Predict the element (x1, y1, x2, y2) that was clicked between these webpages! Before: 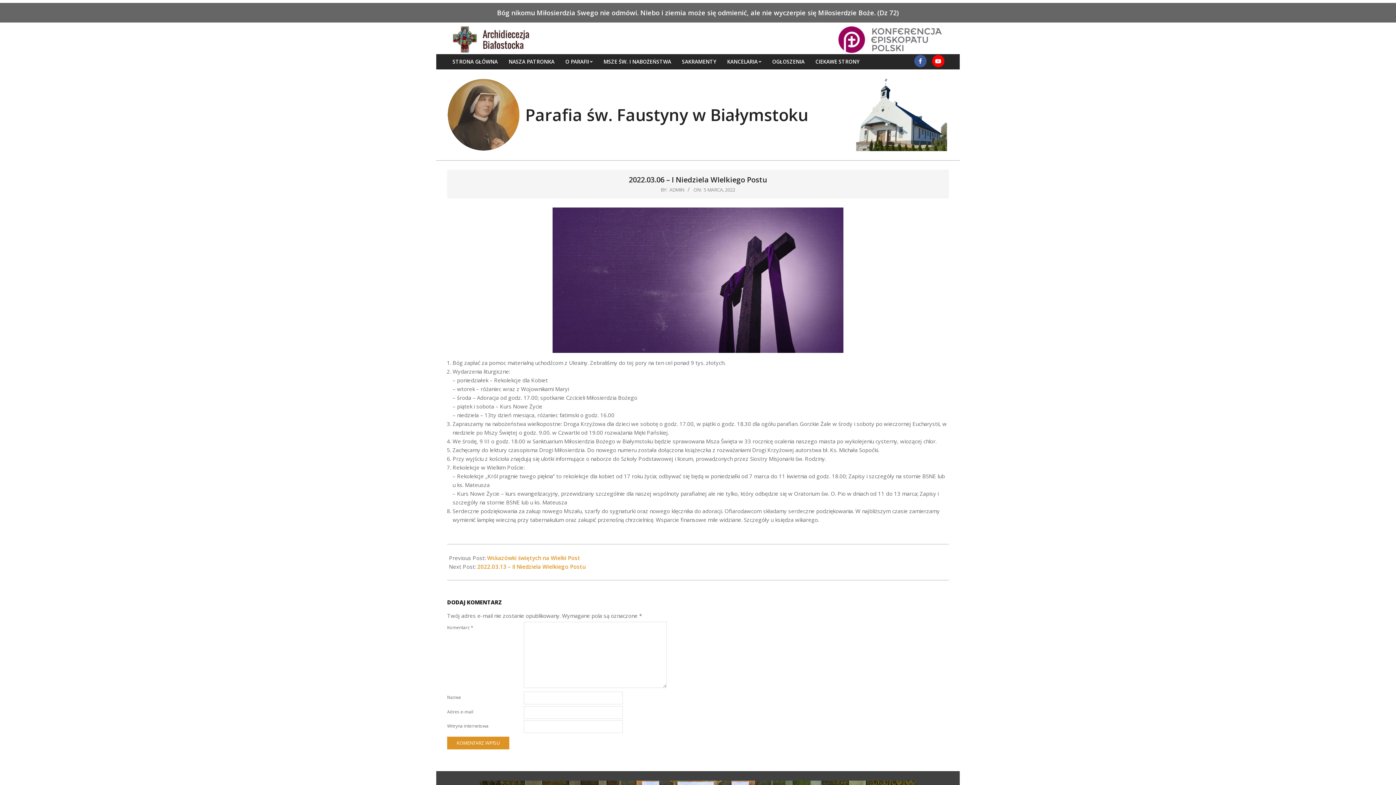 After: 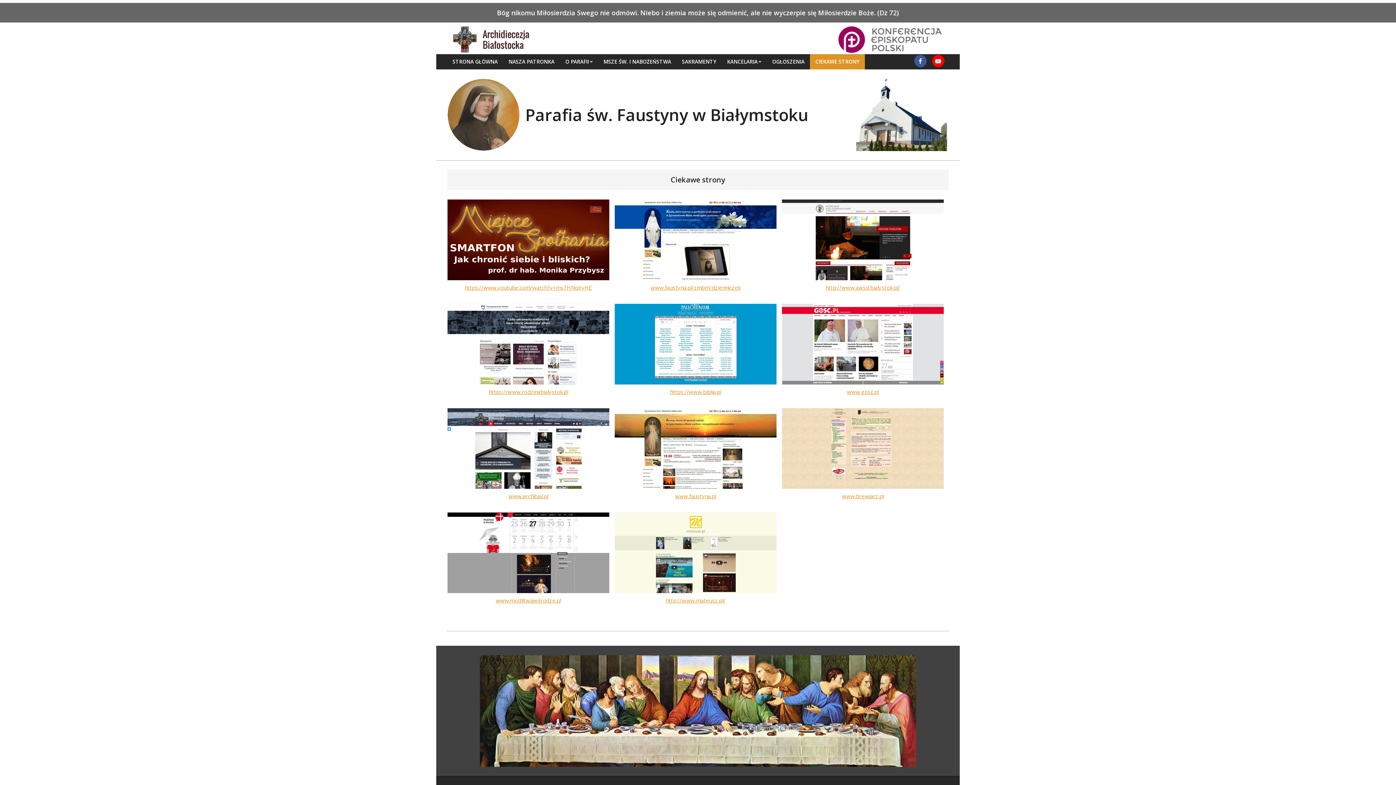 Action: label: CIEKAWE STRONY bbox: (810, 54, 865, 69)